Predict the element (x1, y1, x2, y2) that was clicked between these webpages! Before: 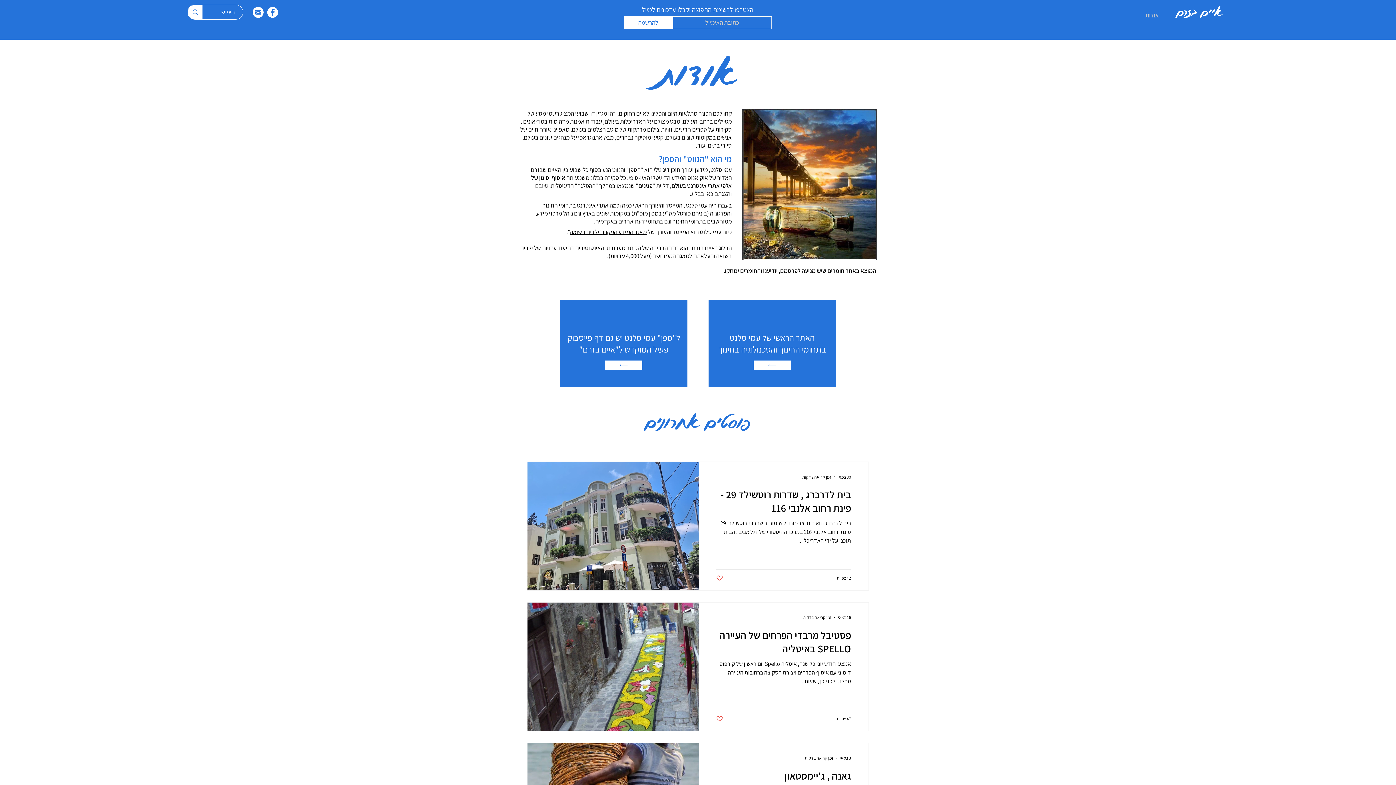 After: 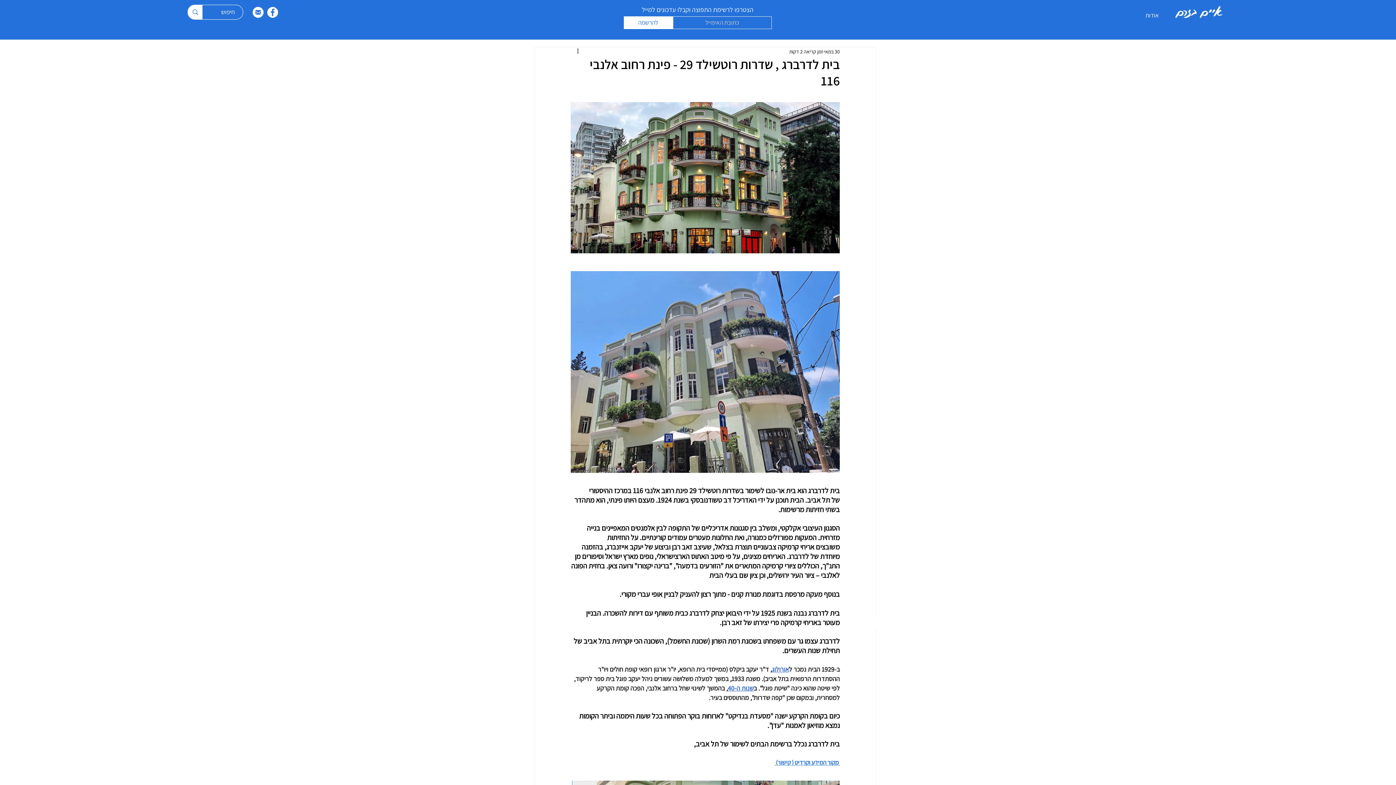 Action: label: בית לדרברג , שדרות רוטשילד 29 - פינת רחוב אלנבי 116 bbox: (716, 487, 851, 519)